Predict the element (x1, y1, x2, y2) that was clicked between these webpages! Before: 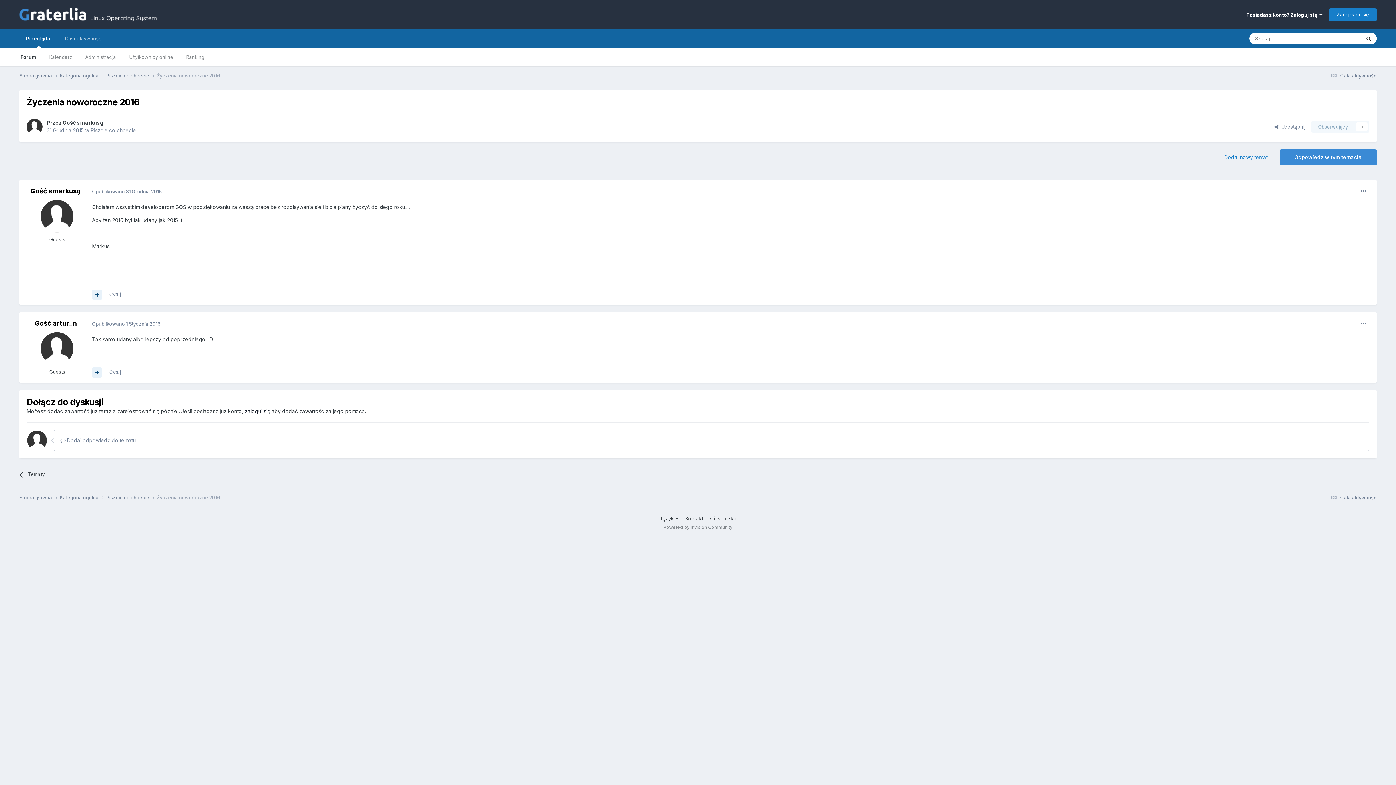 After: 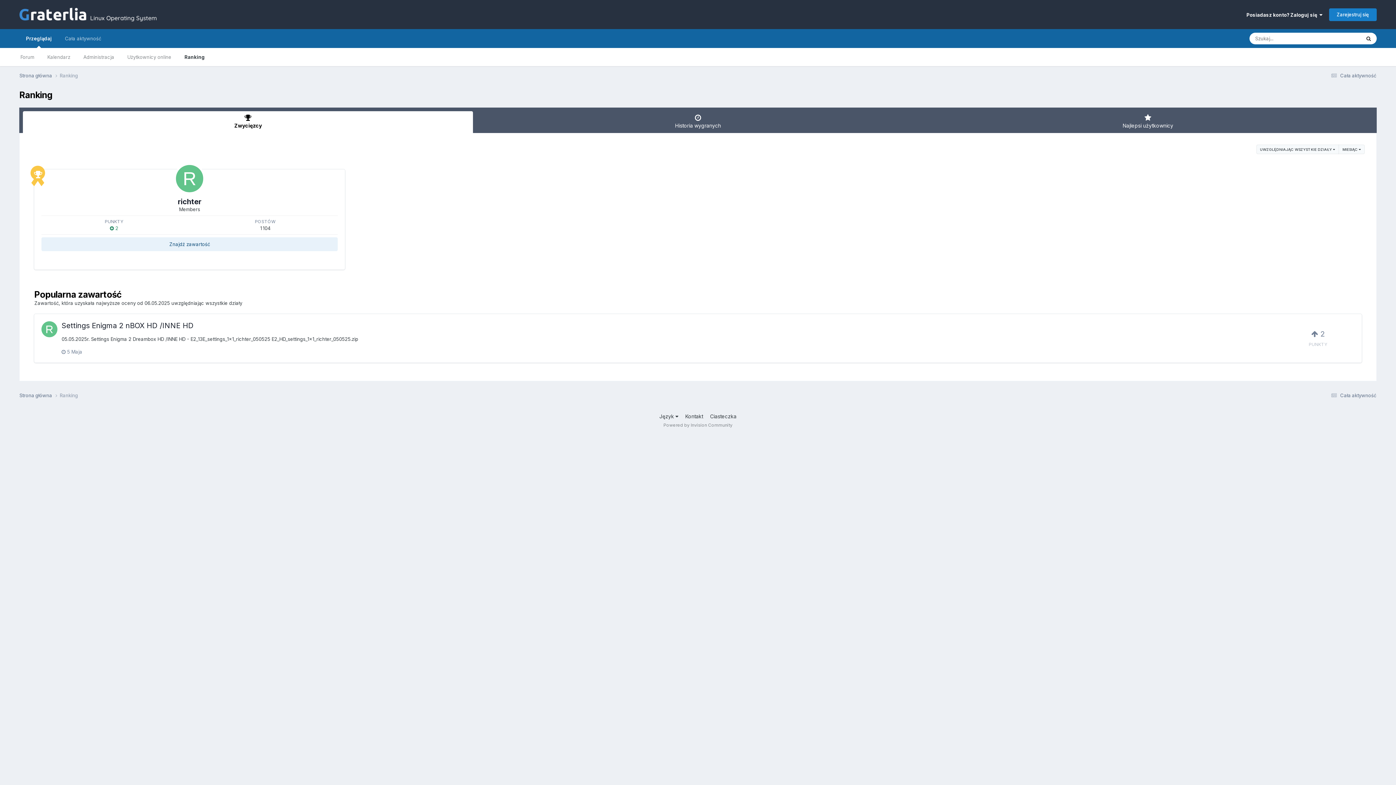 Action: label: Ranking bbox: (179, 48, 211, 66)